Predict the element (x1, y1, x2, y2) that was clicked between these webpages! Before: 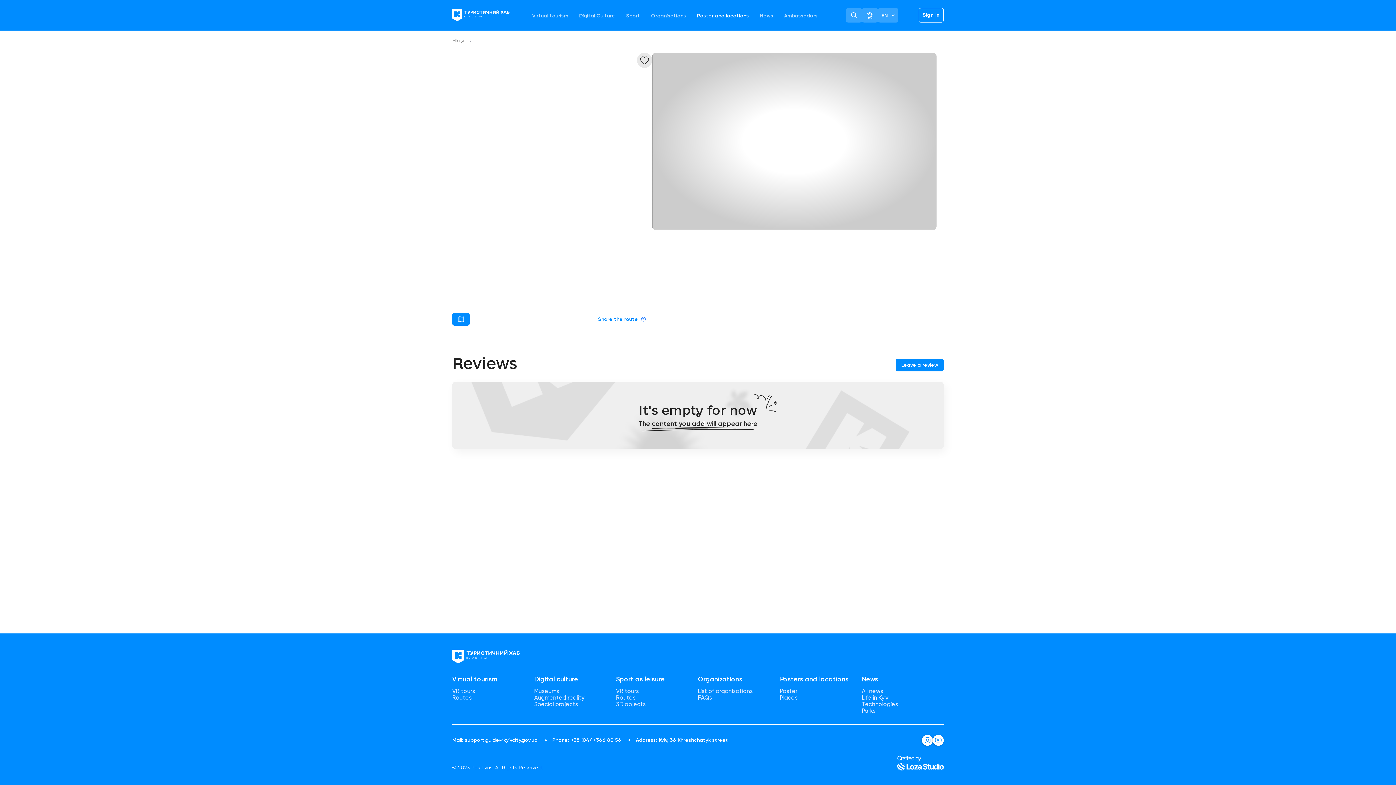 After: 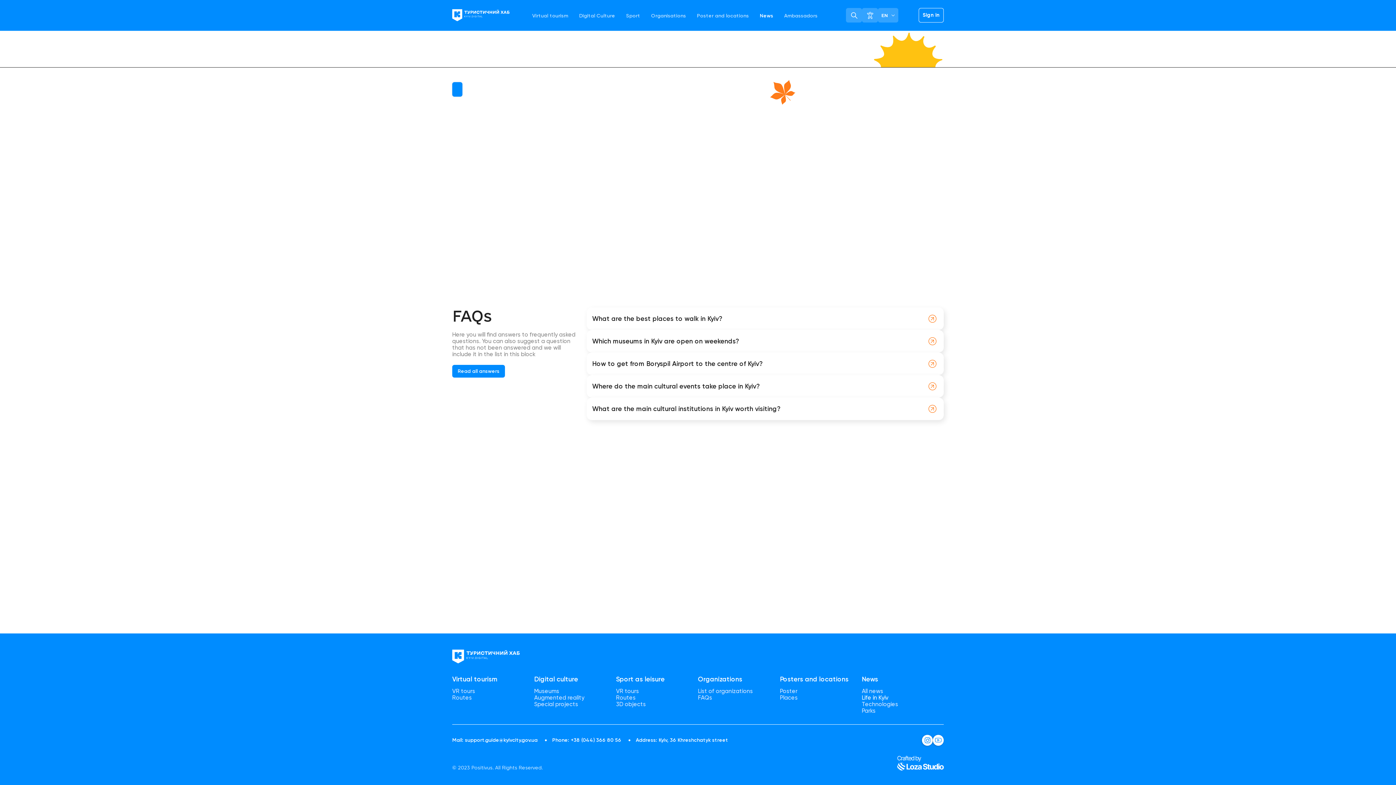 Action: bbox: (862, 694, 888, 701) label: Life in Kyiv